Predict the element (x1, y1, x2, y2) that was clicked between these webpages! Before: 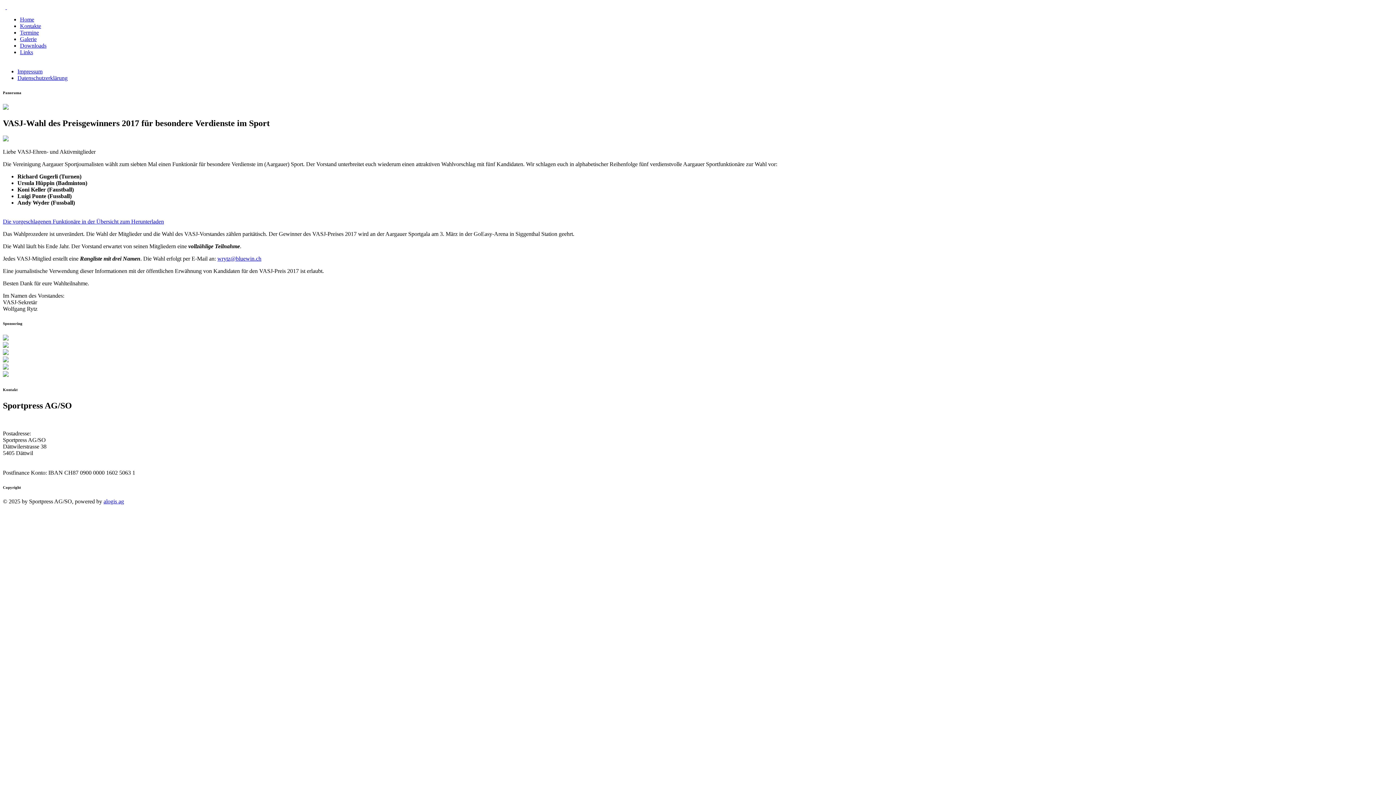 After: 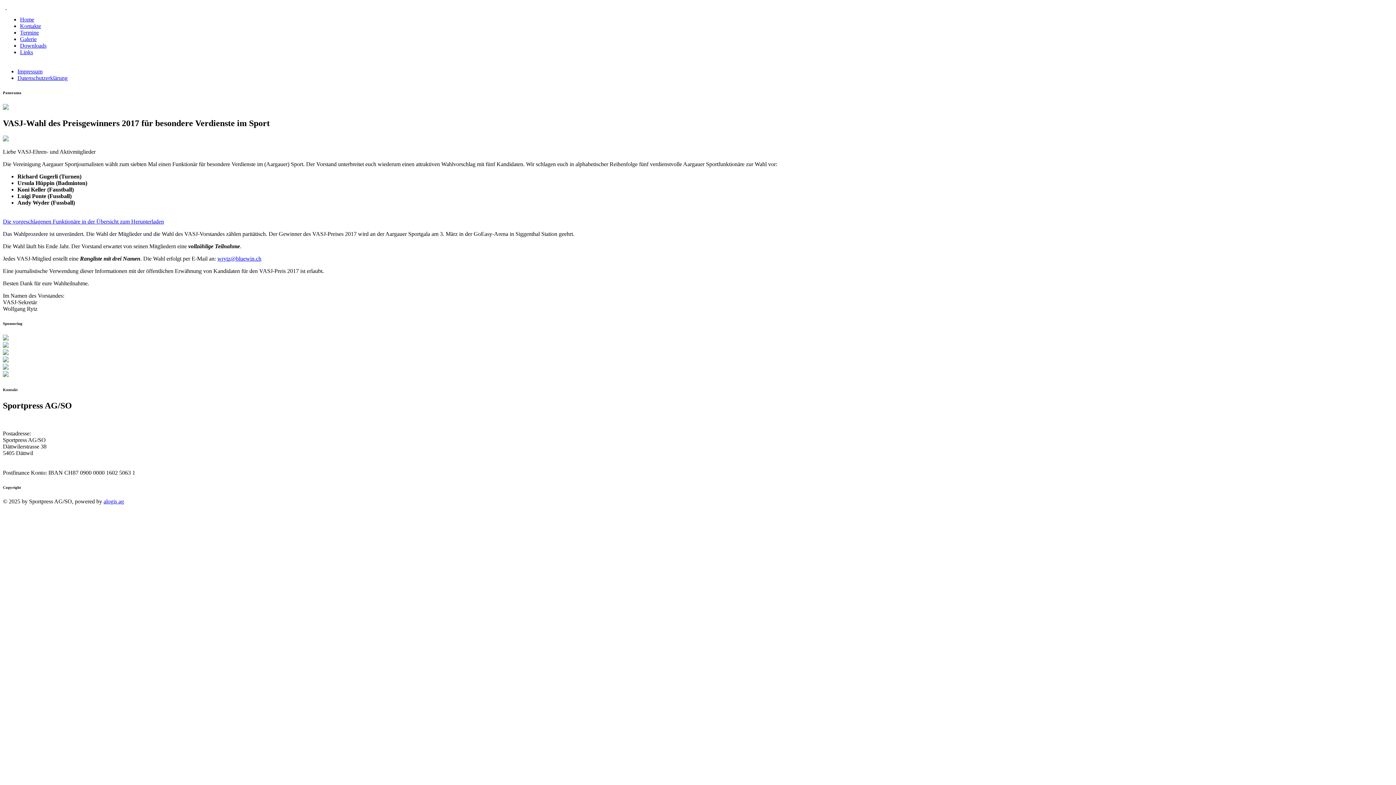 Action: bbox: (2, 335, 8, 341)